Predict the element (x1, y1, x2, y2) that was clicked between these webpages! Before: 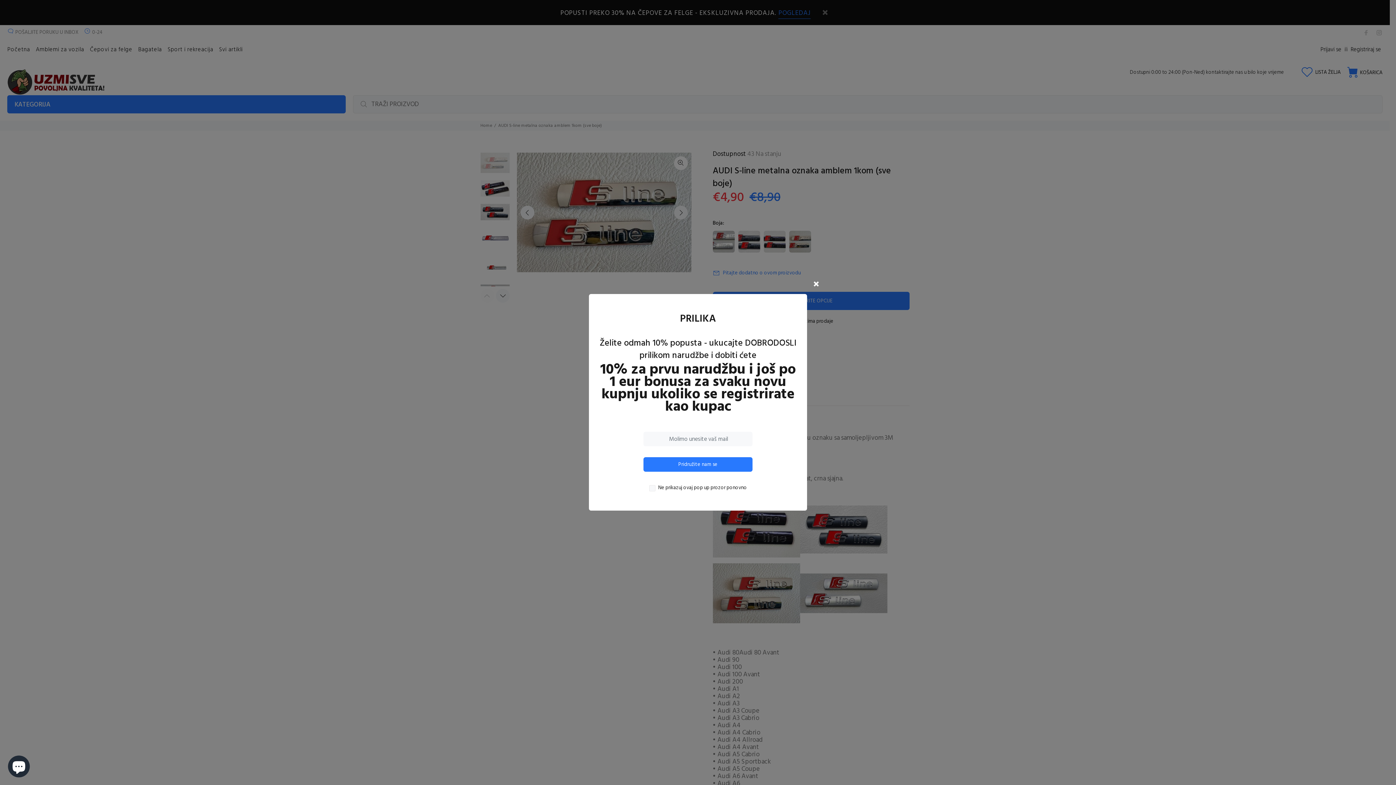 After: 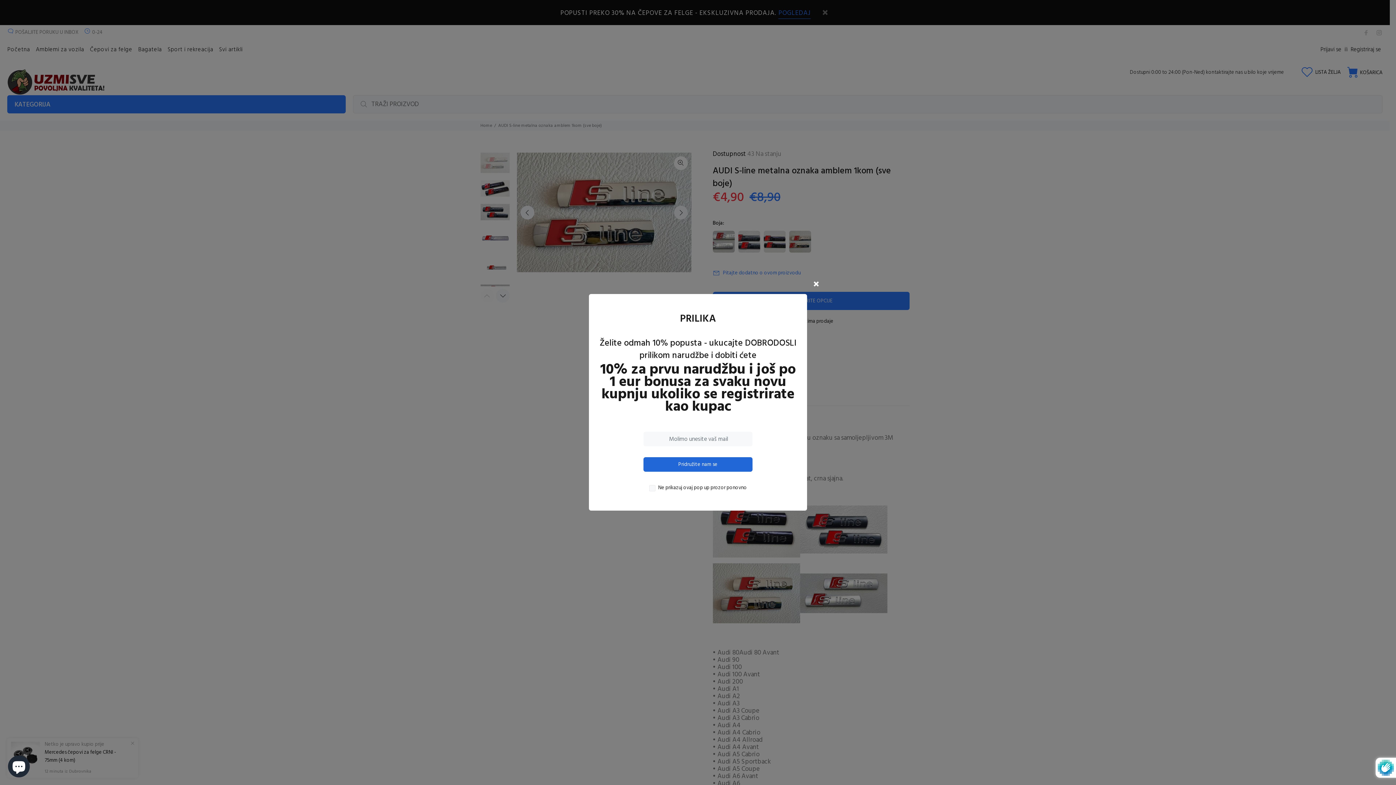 Action: bbox: (643, 457, 752, 472) label: Pridružite nam se